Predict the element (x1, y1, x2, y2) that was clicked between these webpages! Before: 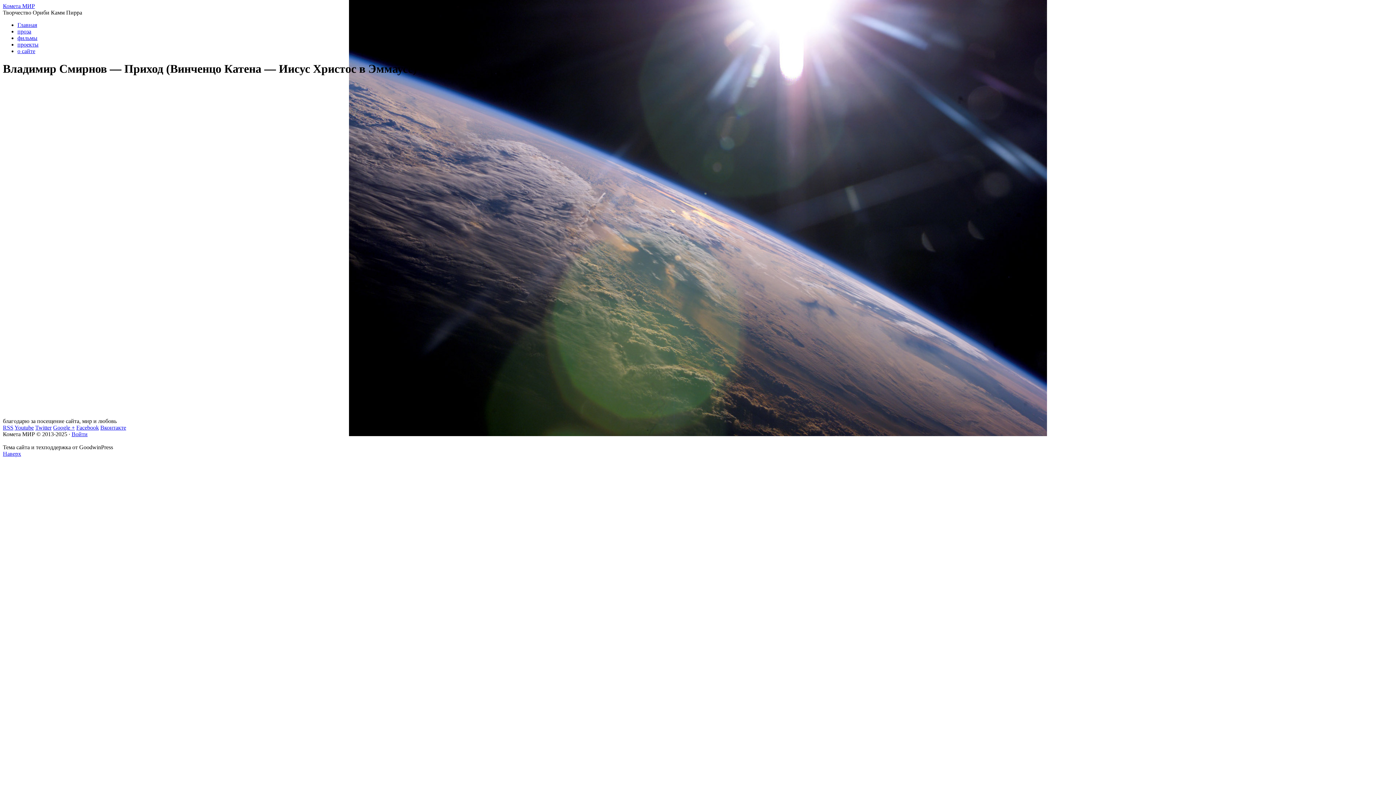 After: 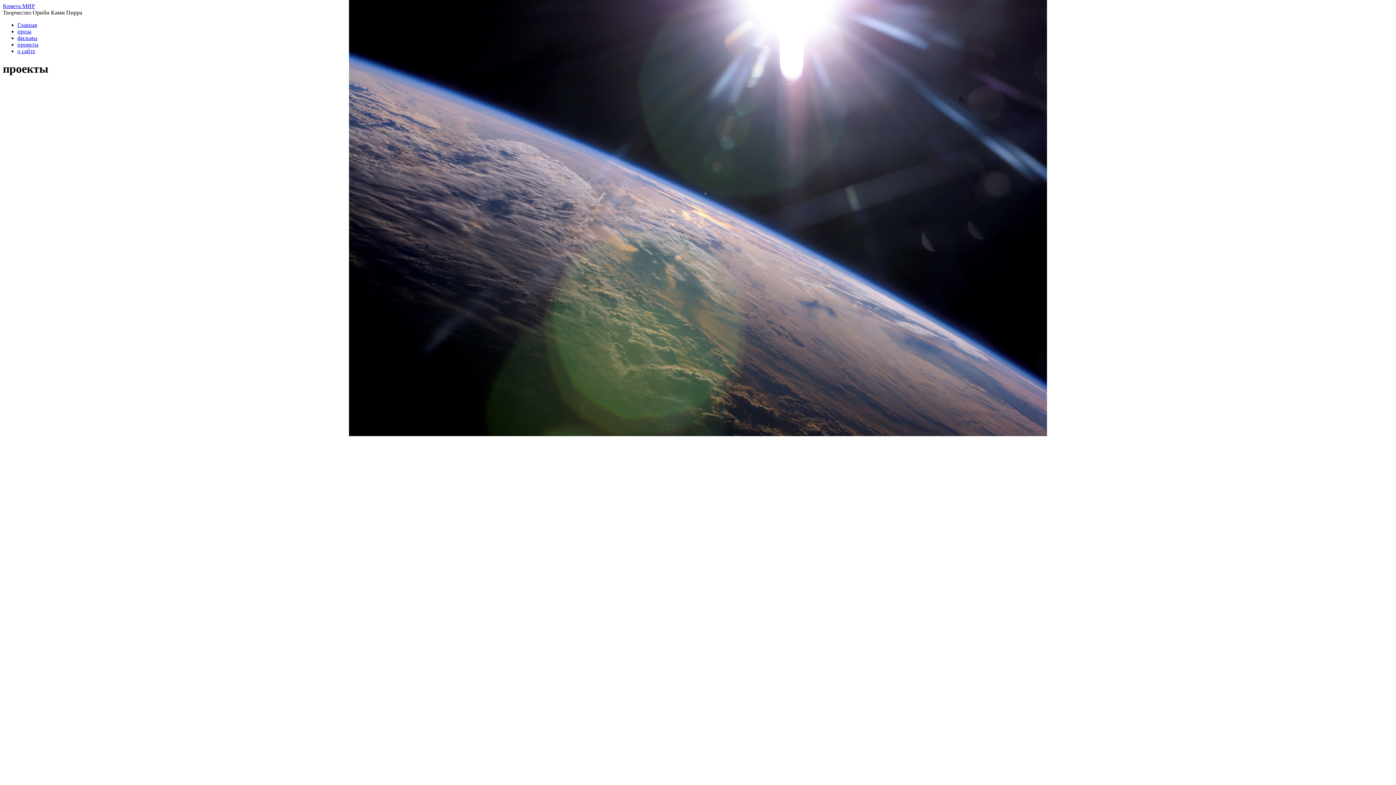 Action: label: проекты bbox: (17, 41, 38, 47)